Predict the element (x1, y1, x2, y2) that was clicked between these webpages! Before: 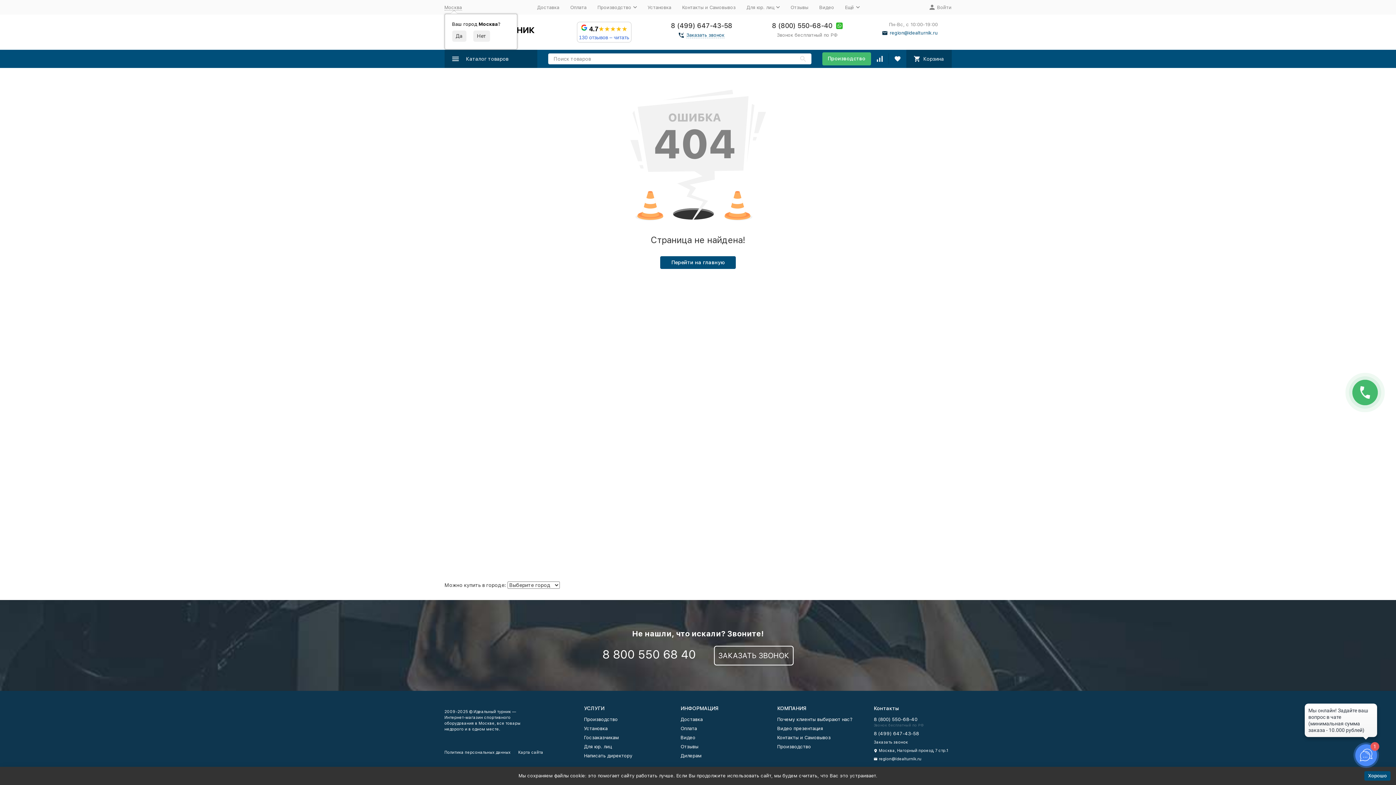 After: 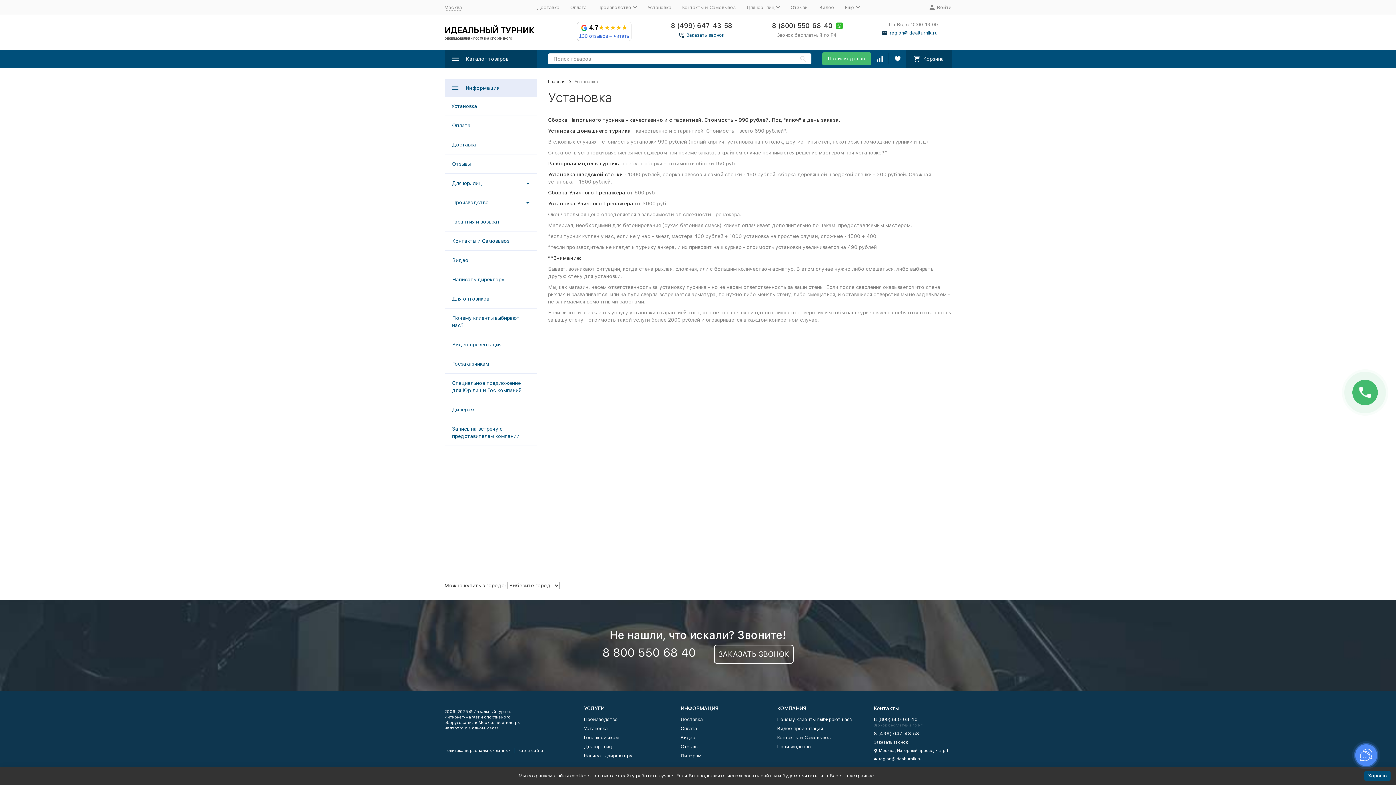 Action: label: Установка bbox: (584, 726, 607, 731)